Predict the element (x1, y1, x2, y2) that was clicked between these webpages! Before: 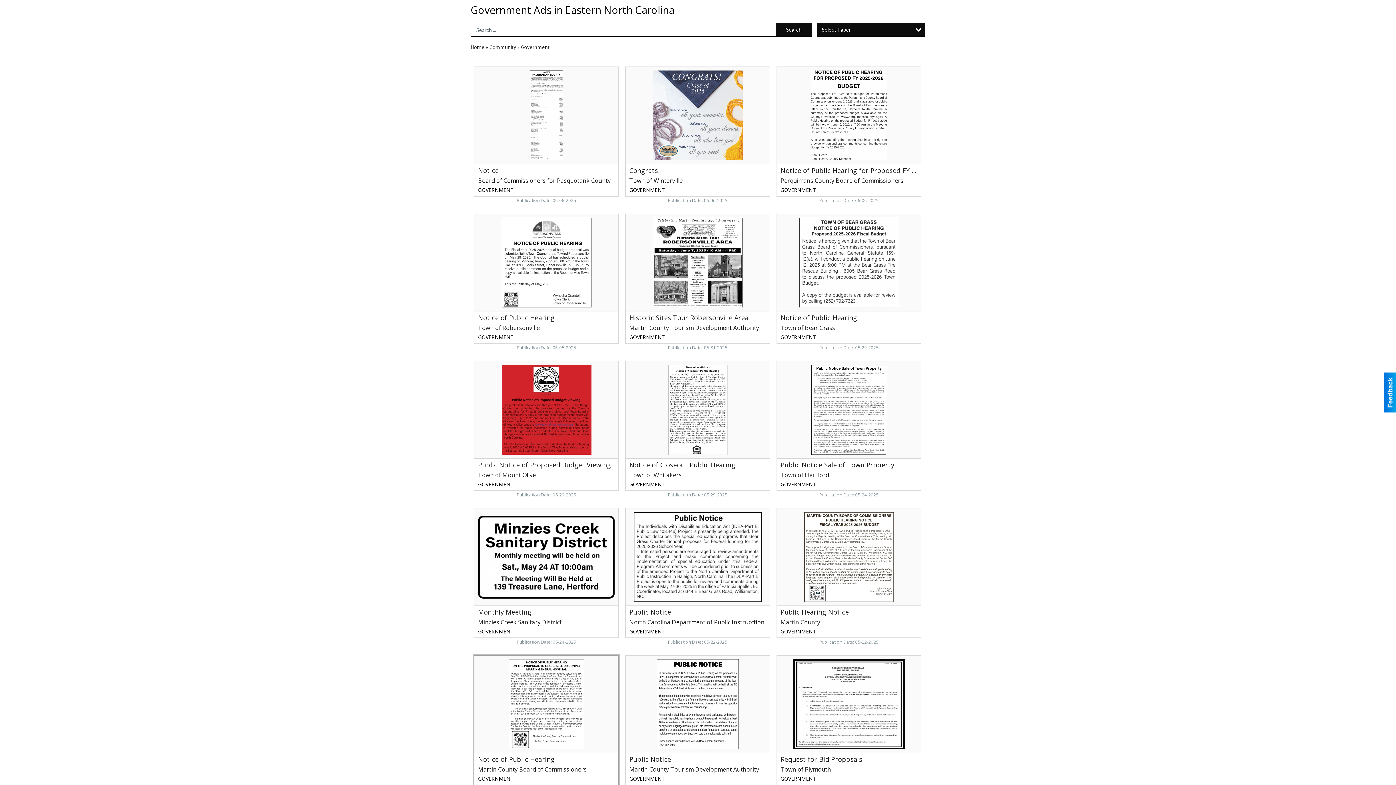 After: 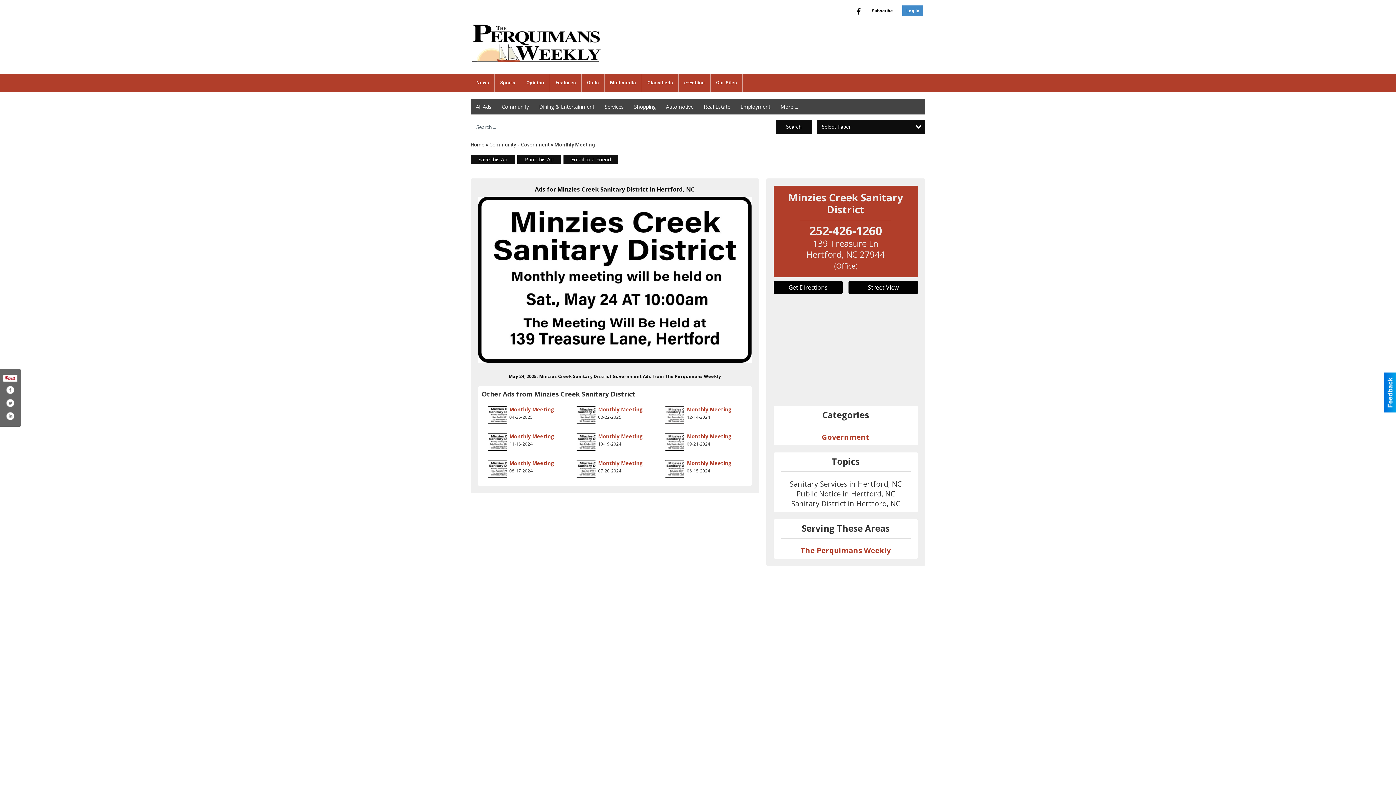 Action: bbox: (474, 508, 618, 638) label: Monthly Meeting, Minzies Creek Sanitary District, Hertford, NC